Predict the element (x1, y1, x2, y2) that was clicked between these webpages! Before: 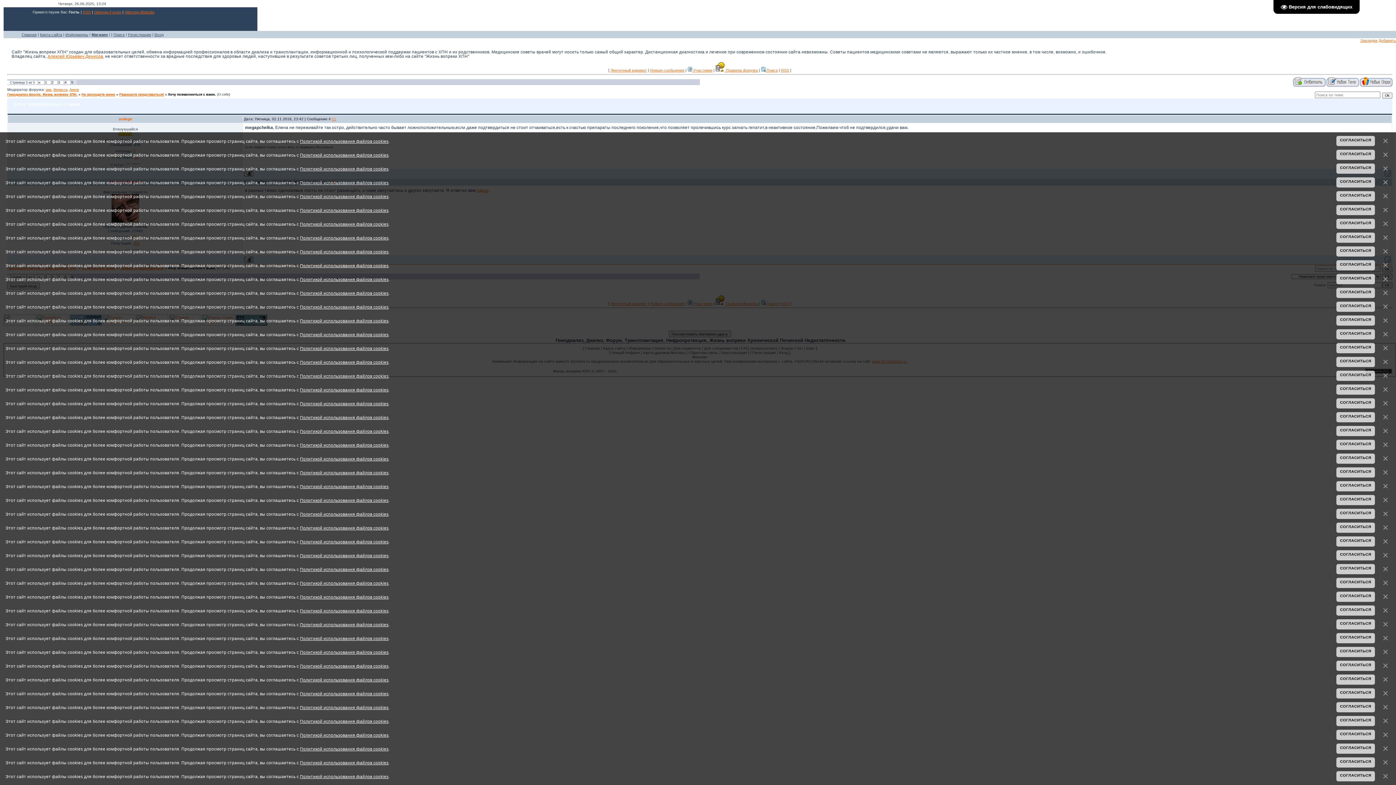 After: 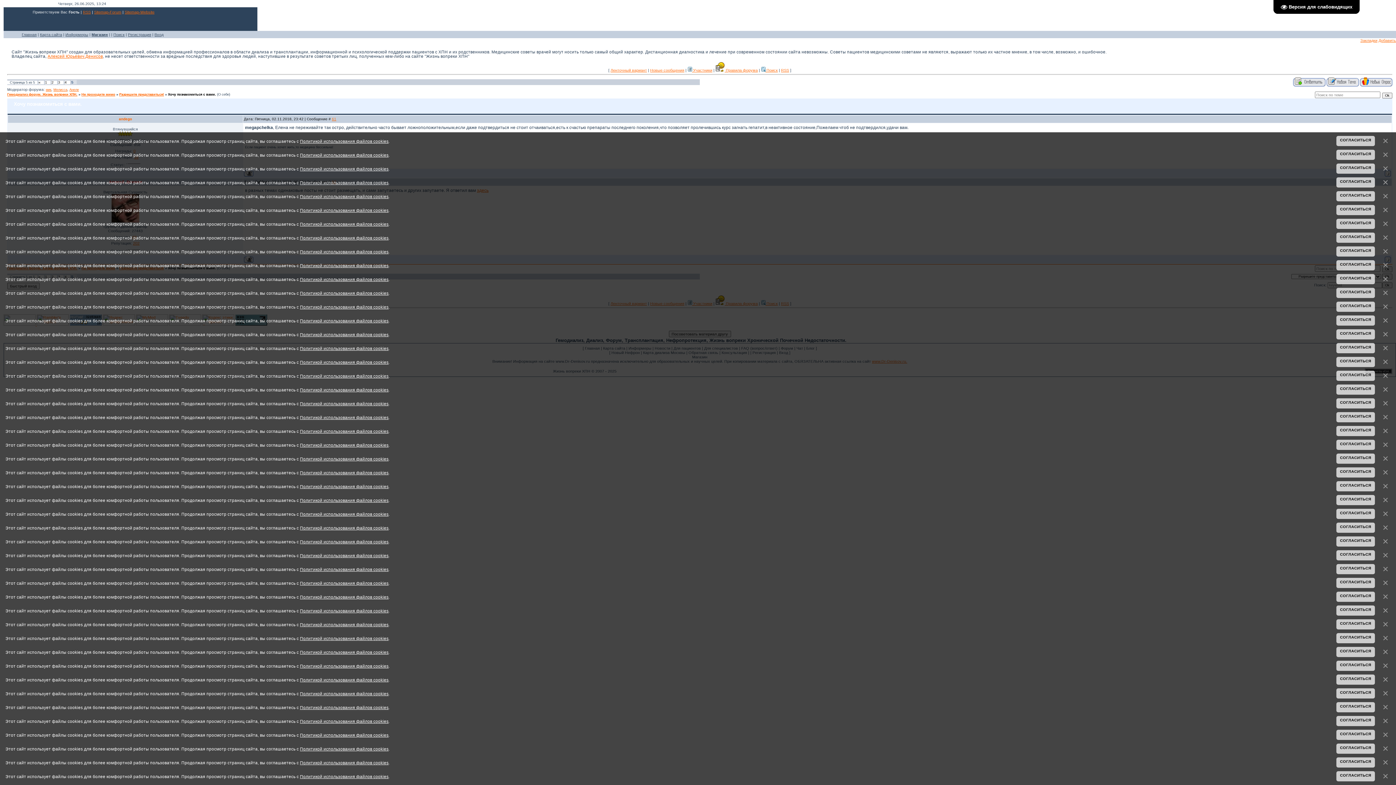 Action: bbox: (1380, 550, 1390, 560)